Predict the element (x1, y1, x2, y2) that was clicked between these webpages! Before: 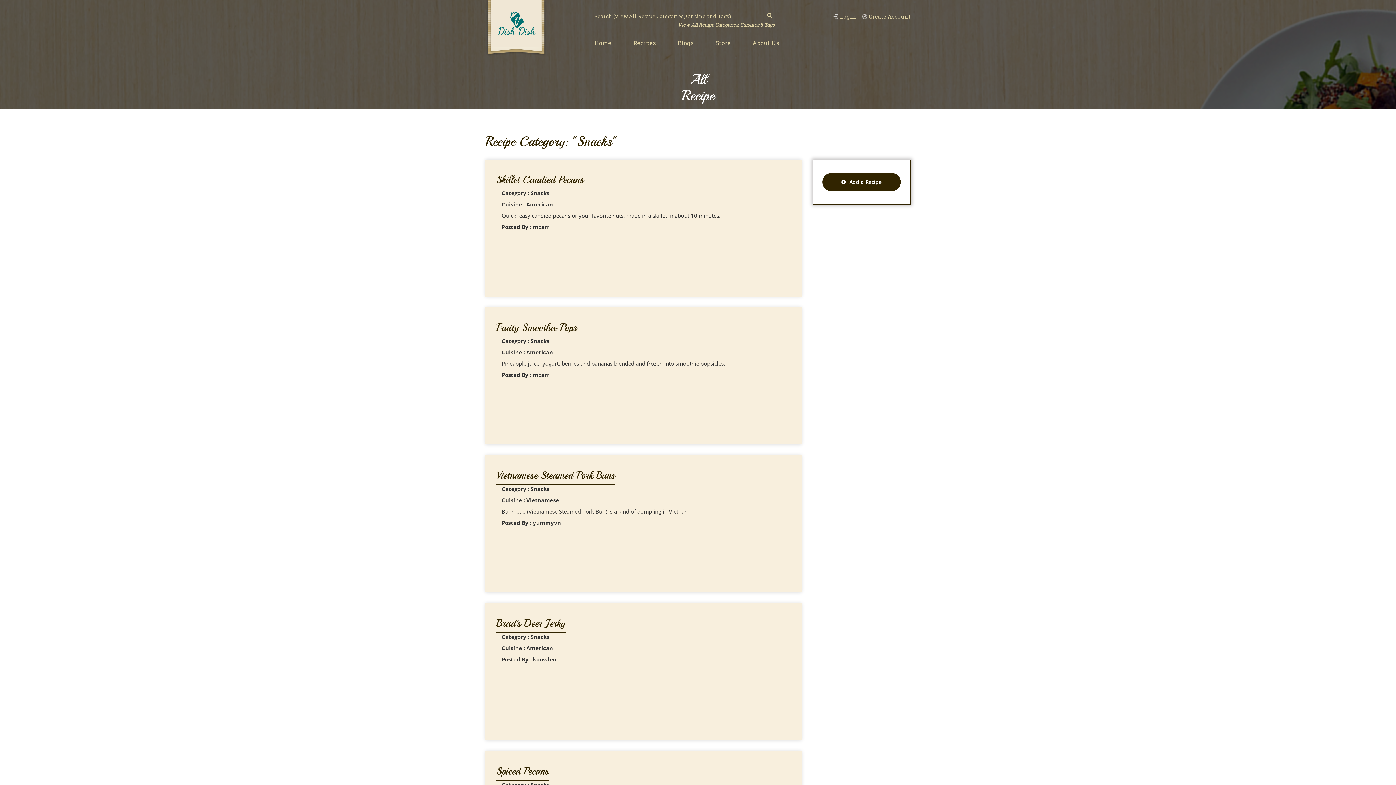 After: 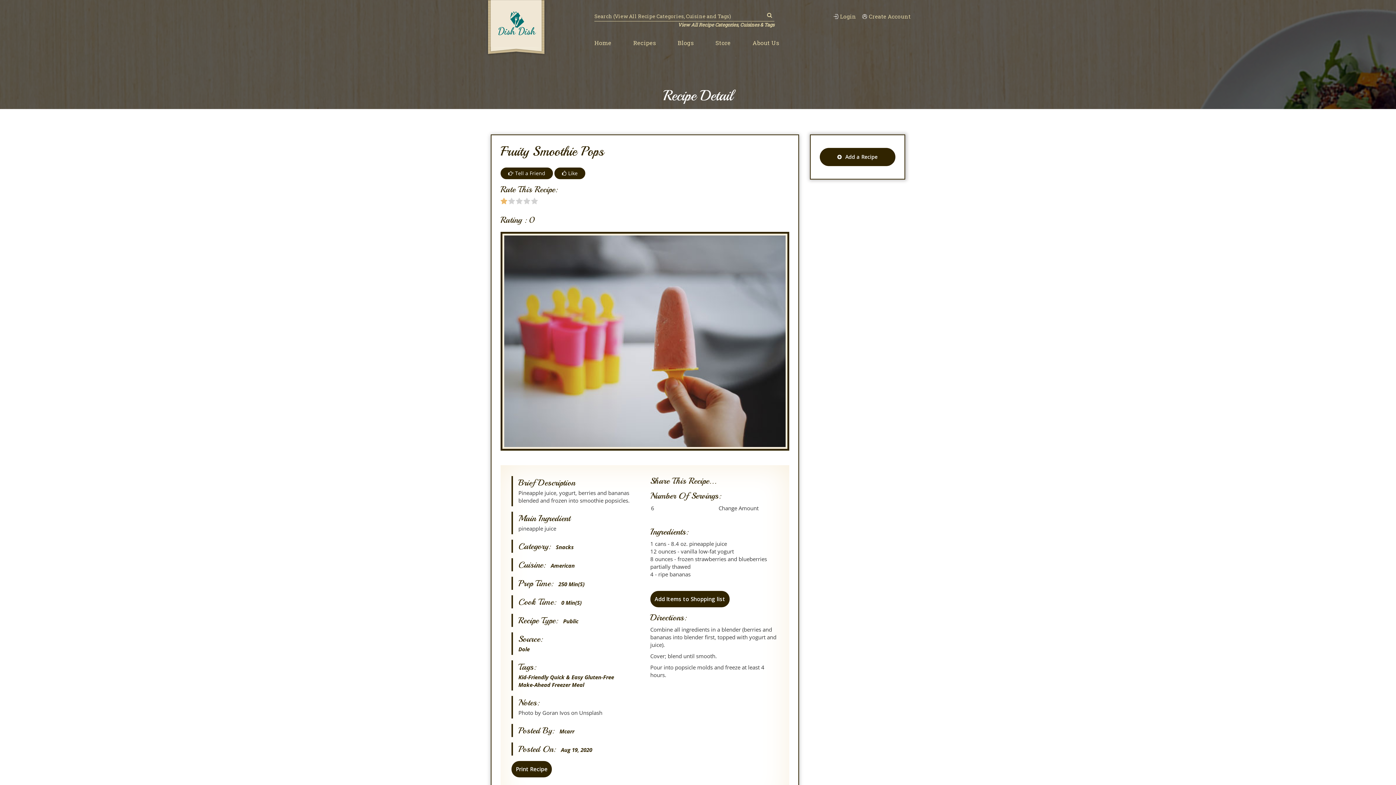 Action: label: Fruity Smoothie Pops bbox: (496, 318, 577, 337)